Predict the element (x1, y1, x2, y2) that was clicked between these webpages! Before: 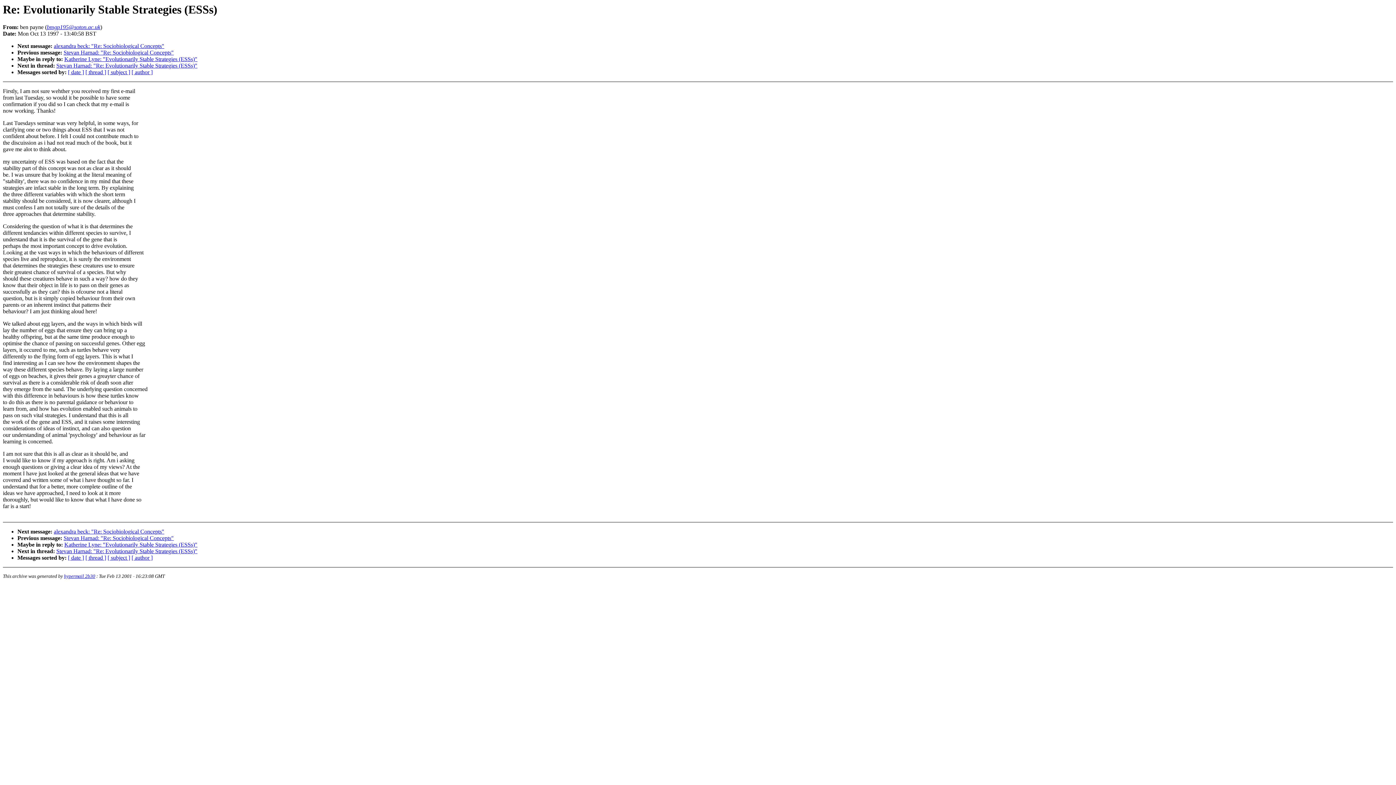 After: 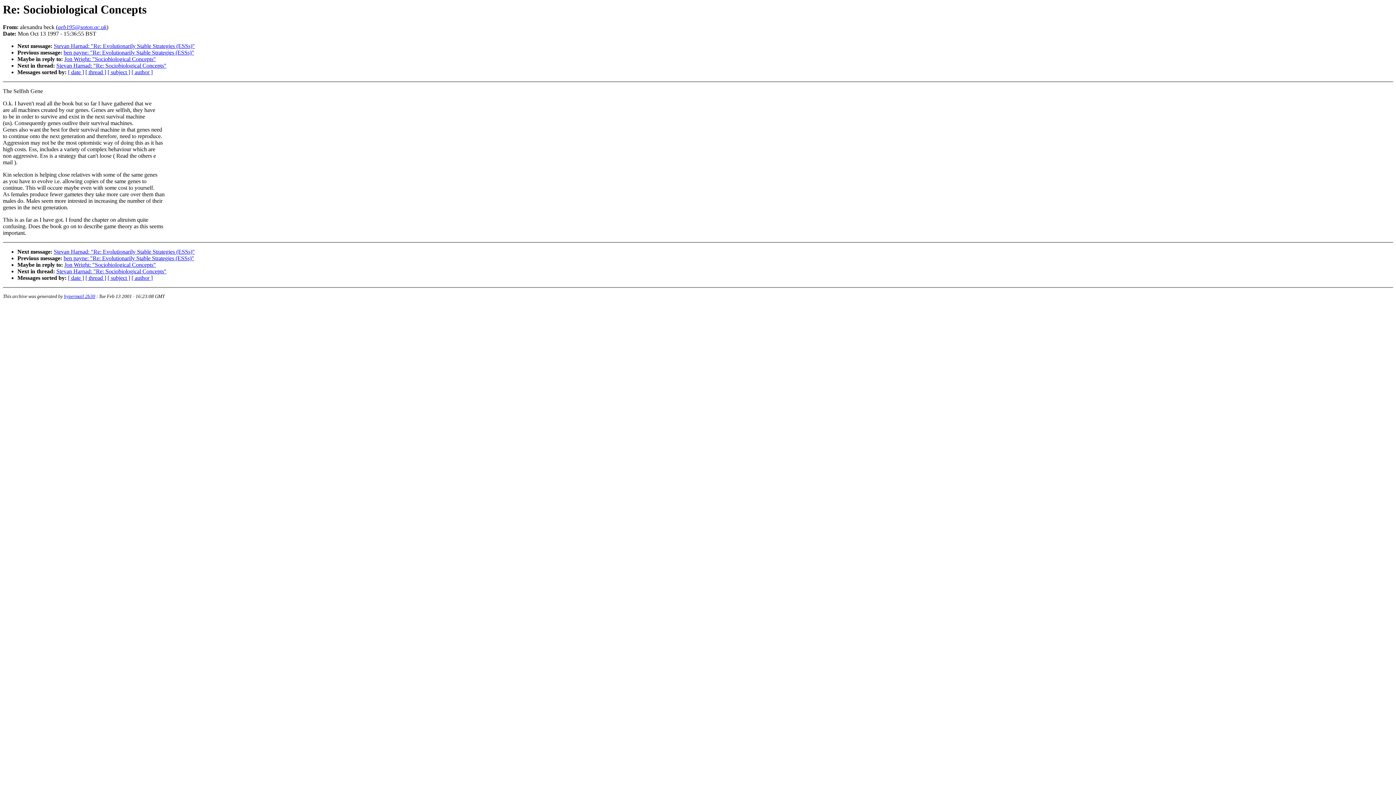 Action: label: alexandra beck: "Re: Sociobiological Concepts" bbox: (53, 43, 164, 49)